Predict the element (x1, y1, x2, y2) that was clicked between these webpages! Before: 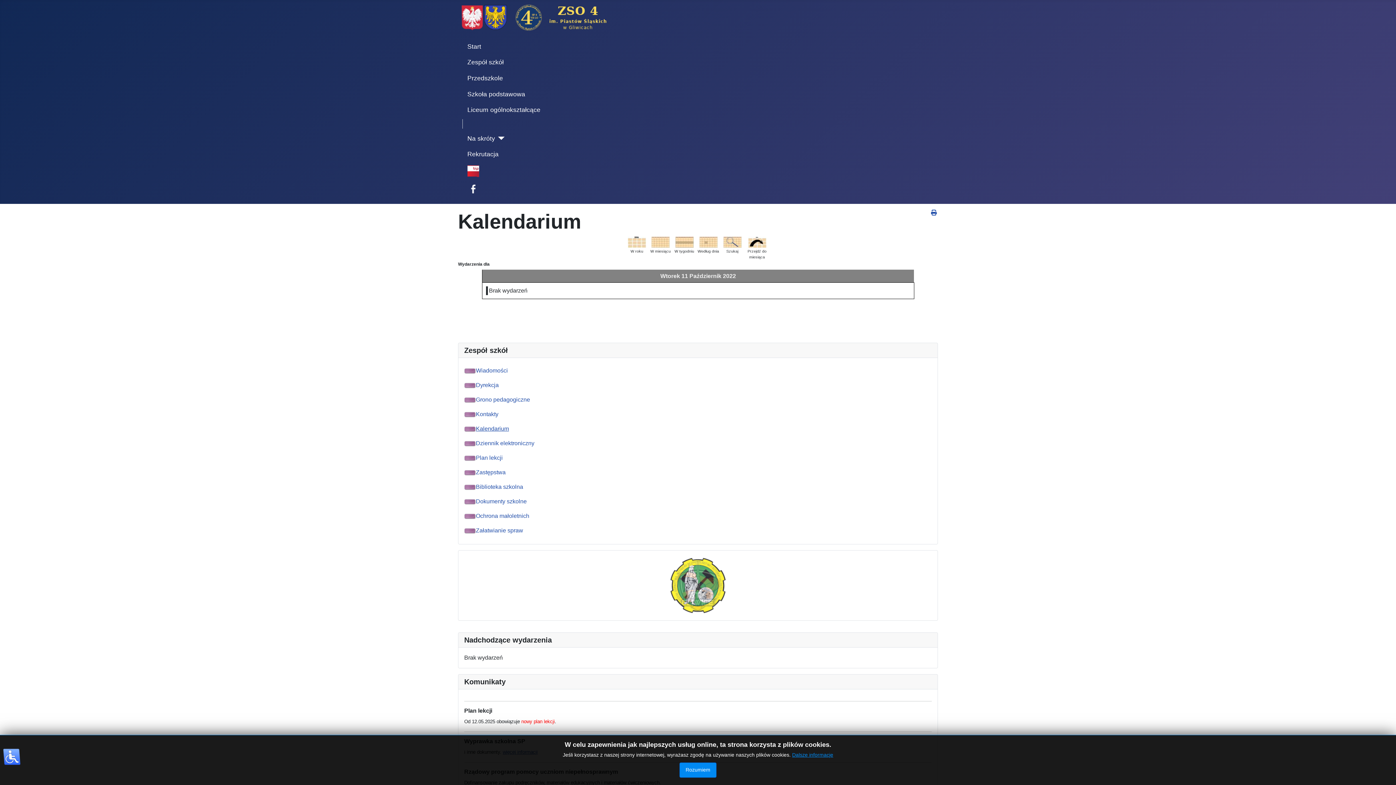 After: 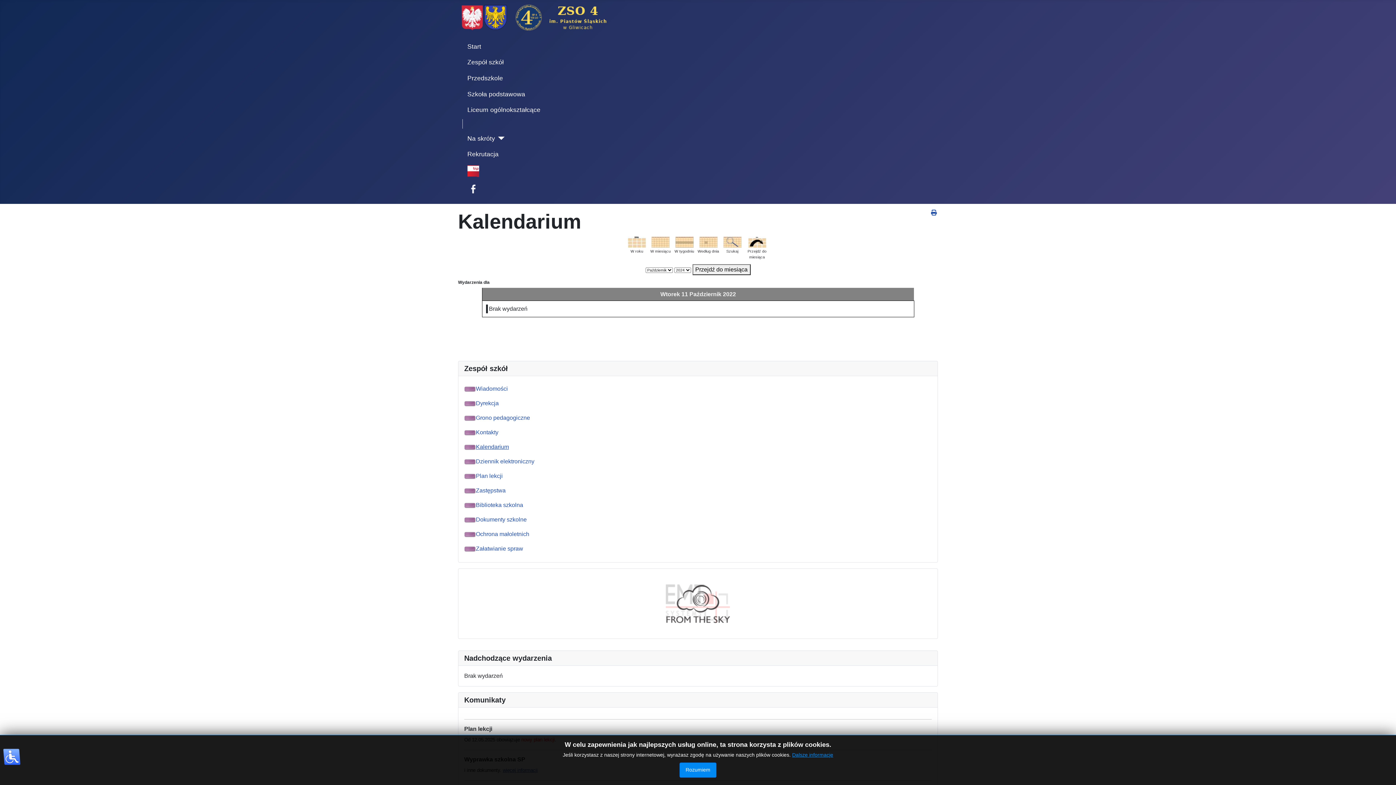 Action: bbox: (748, 238, 766, 245)